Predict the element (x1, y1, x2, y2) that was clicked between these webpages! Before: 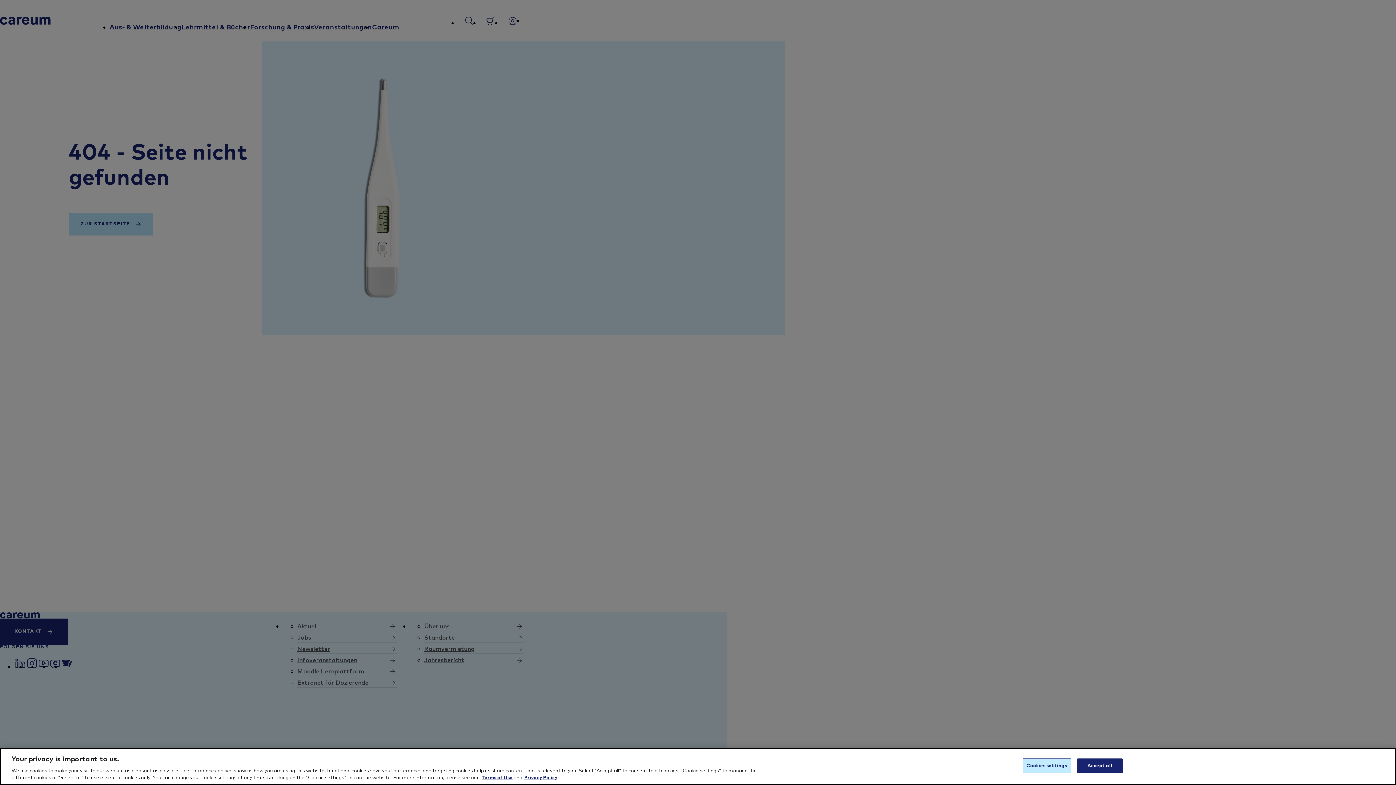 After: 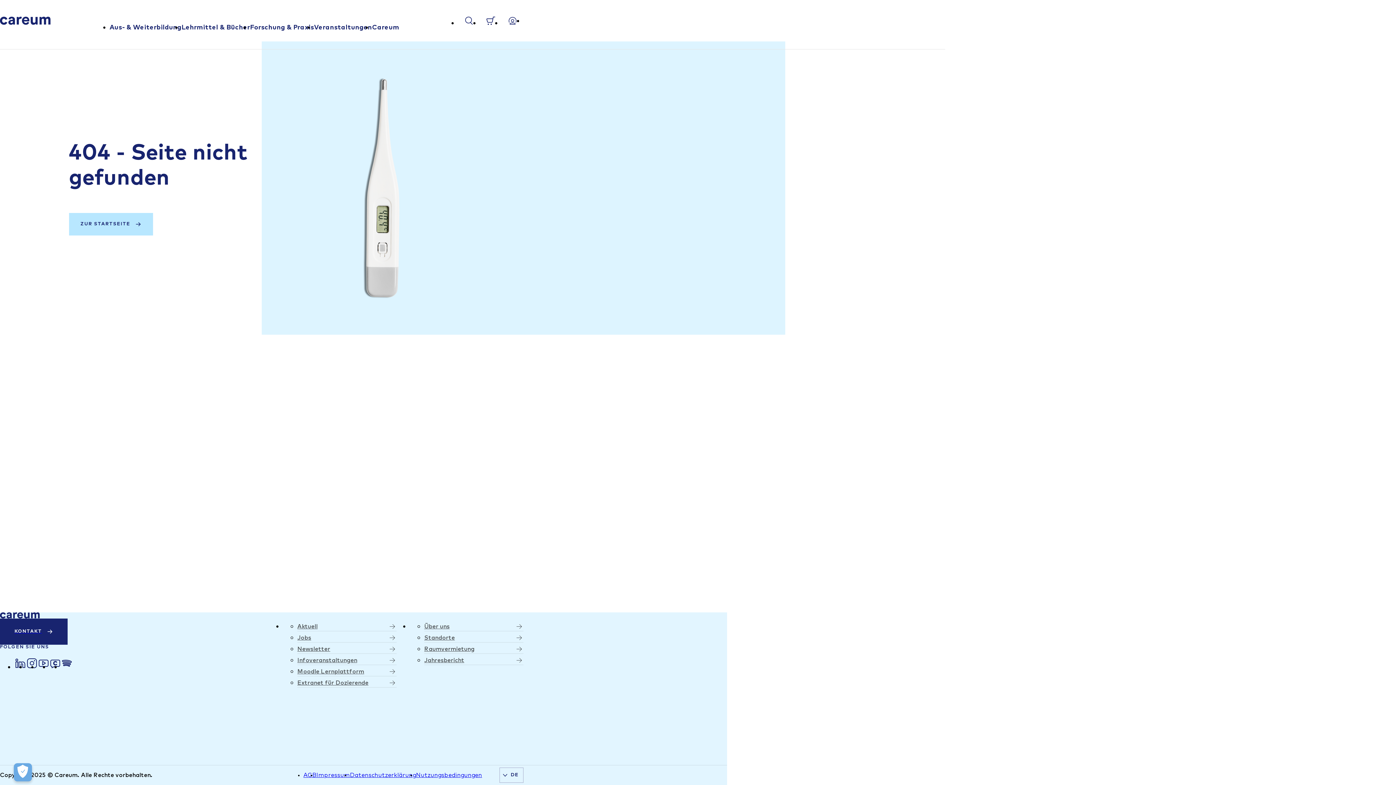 Action: bbox: (1077, 758, 1122, 773) label: Accept all